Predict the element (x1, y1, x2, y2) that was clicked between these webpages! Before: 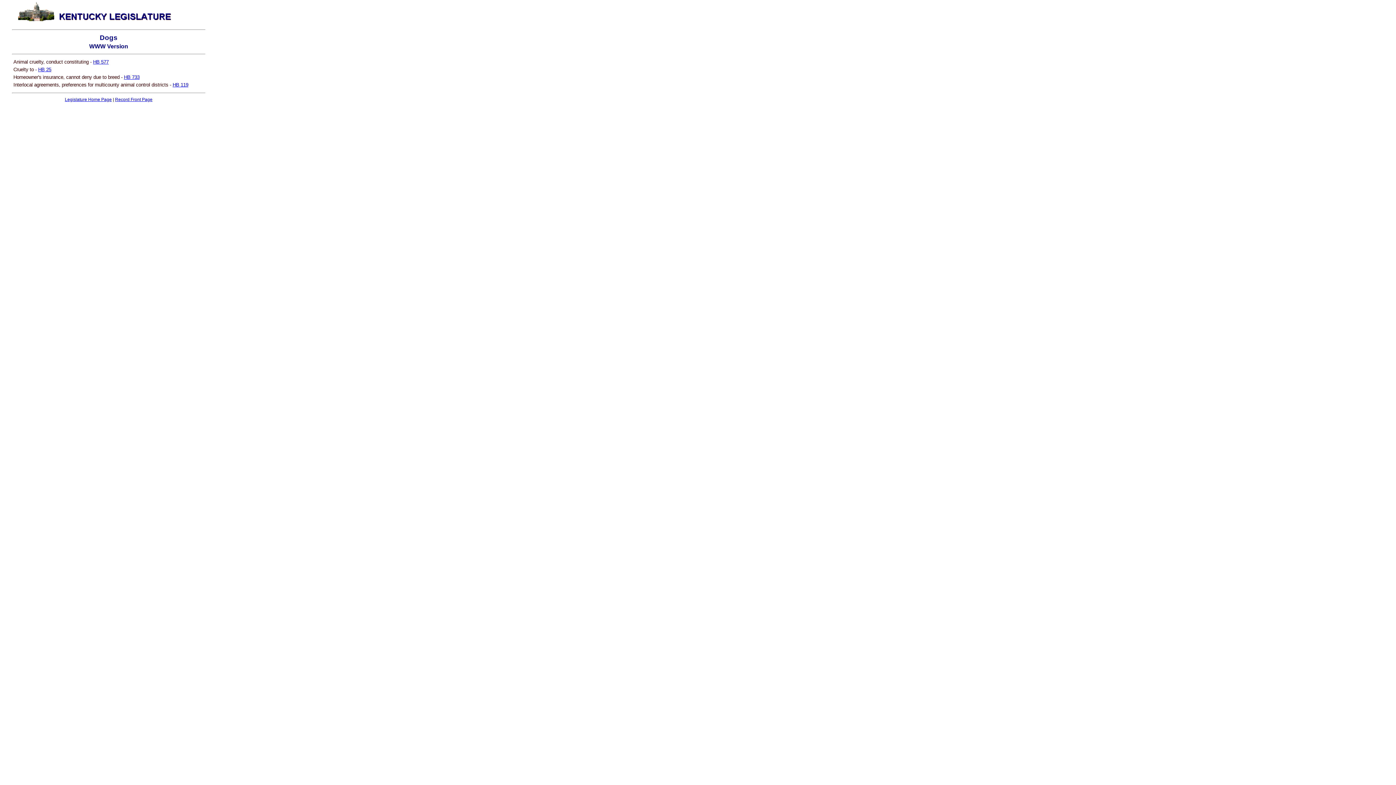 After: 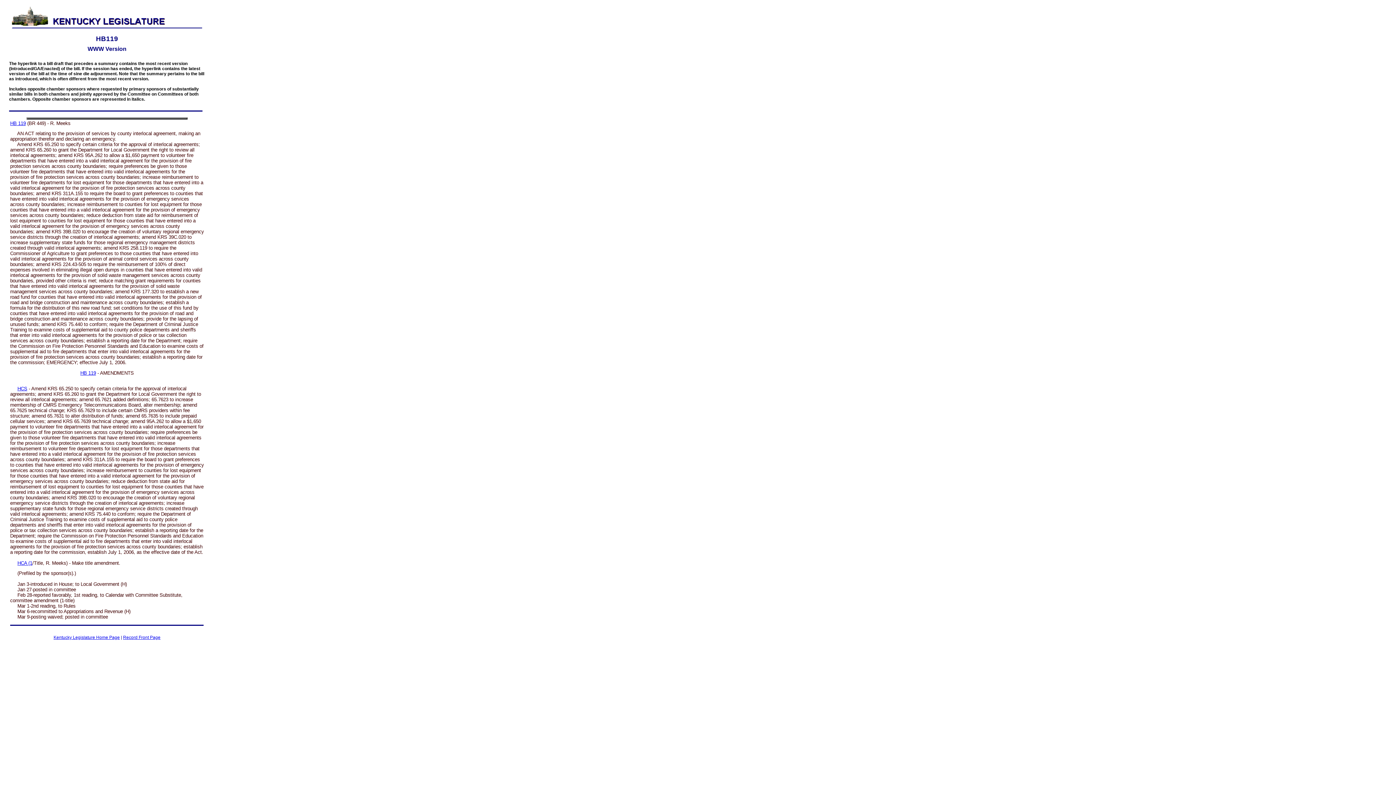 Action: label: HB 119 bbox: (172, 82, 188, 87)